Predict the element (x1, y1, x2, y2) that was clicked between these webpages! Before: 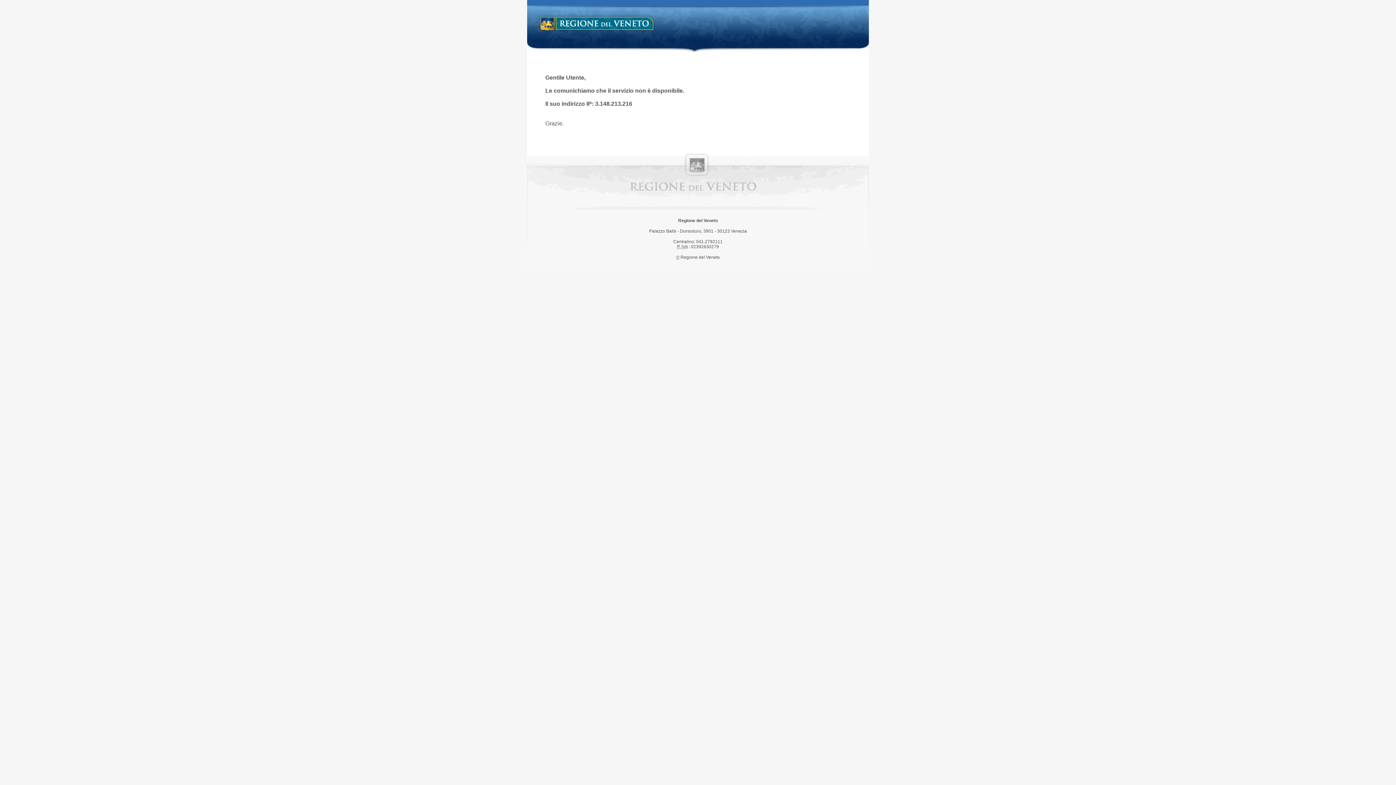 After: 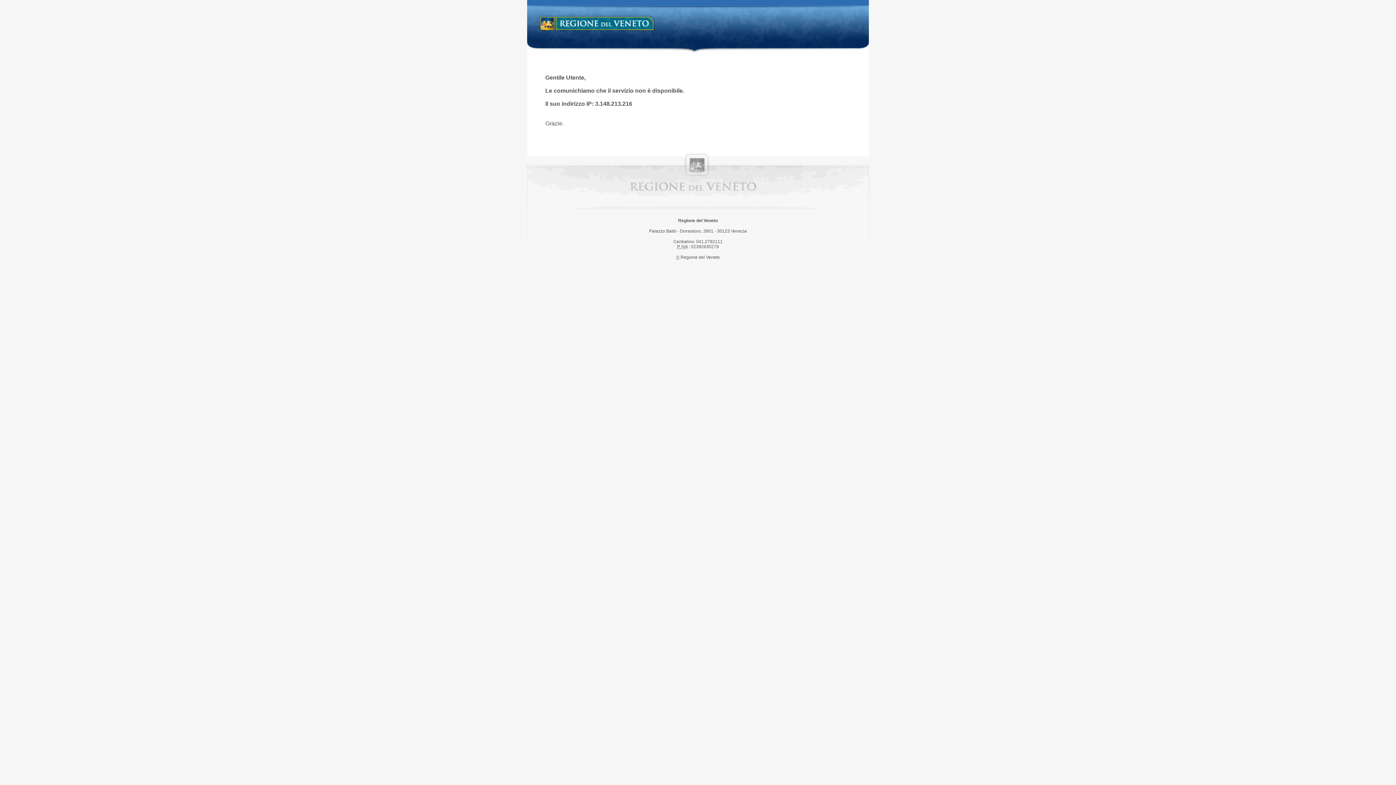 Action: label: Regione del Veneto bbox: (538, 14, 658, 34)